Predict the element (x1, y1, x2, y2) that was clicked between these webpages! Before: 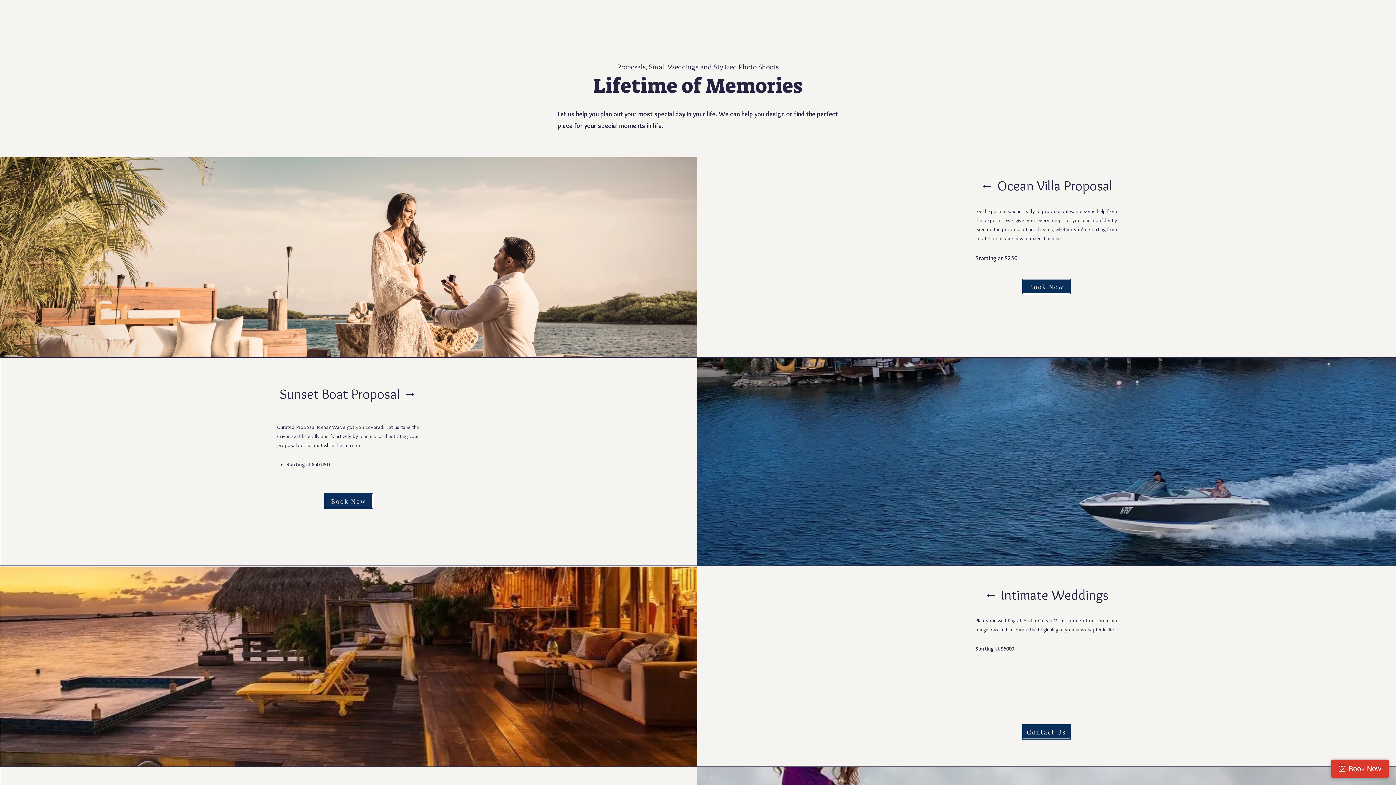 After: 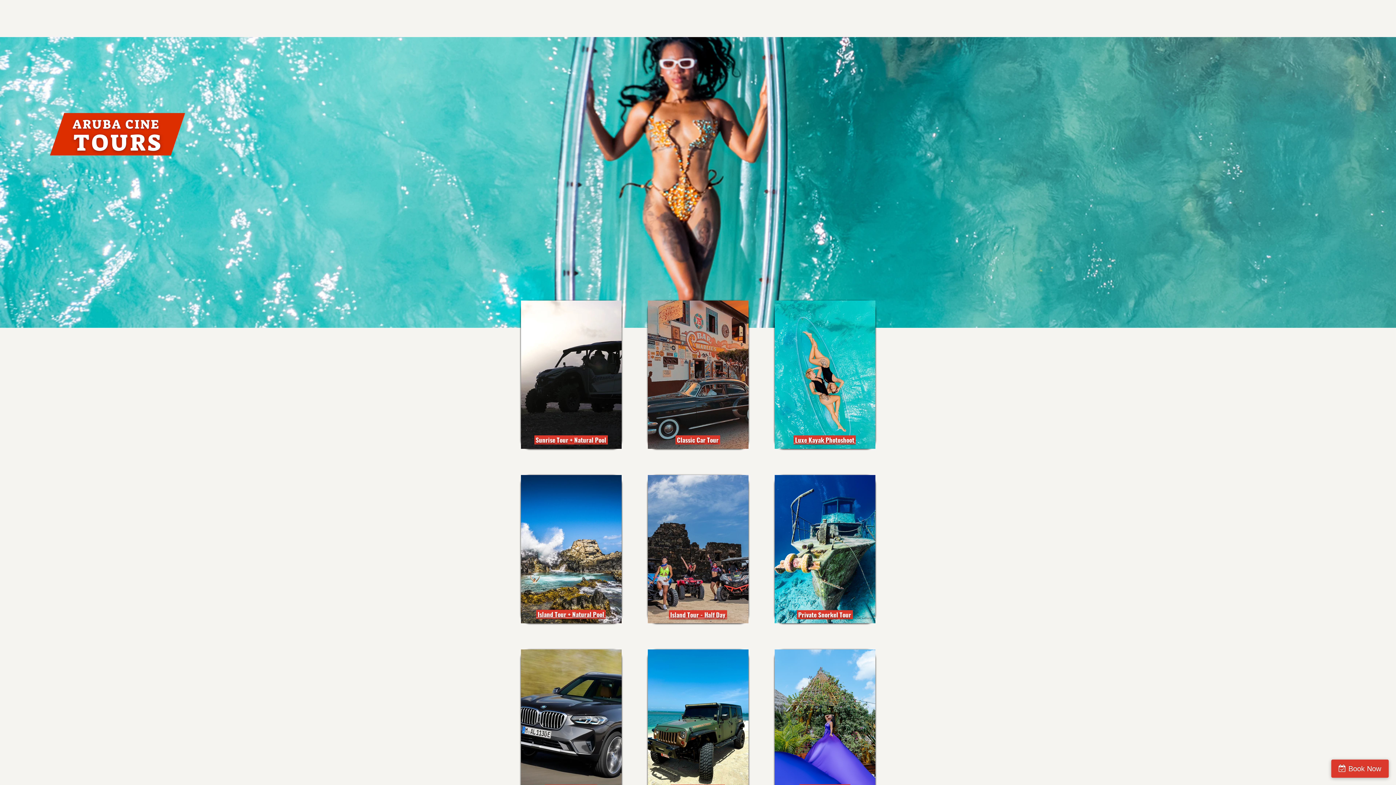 Action: bbox: (1158, 0, 1205, 21) label: Home